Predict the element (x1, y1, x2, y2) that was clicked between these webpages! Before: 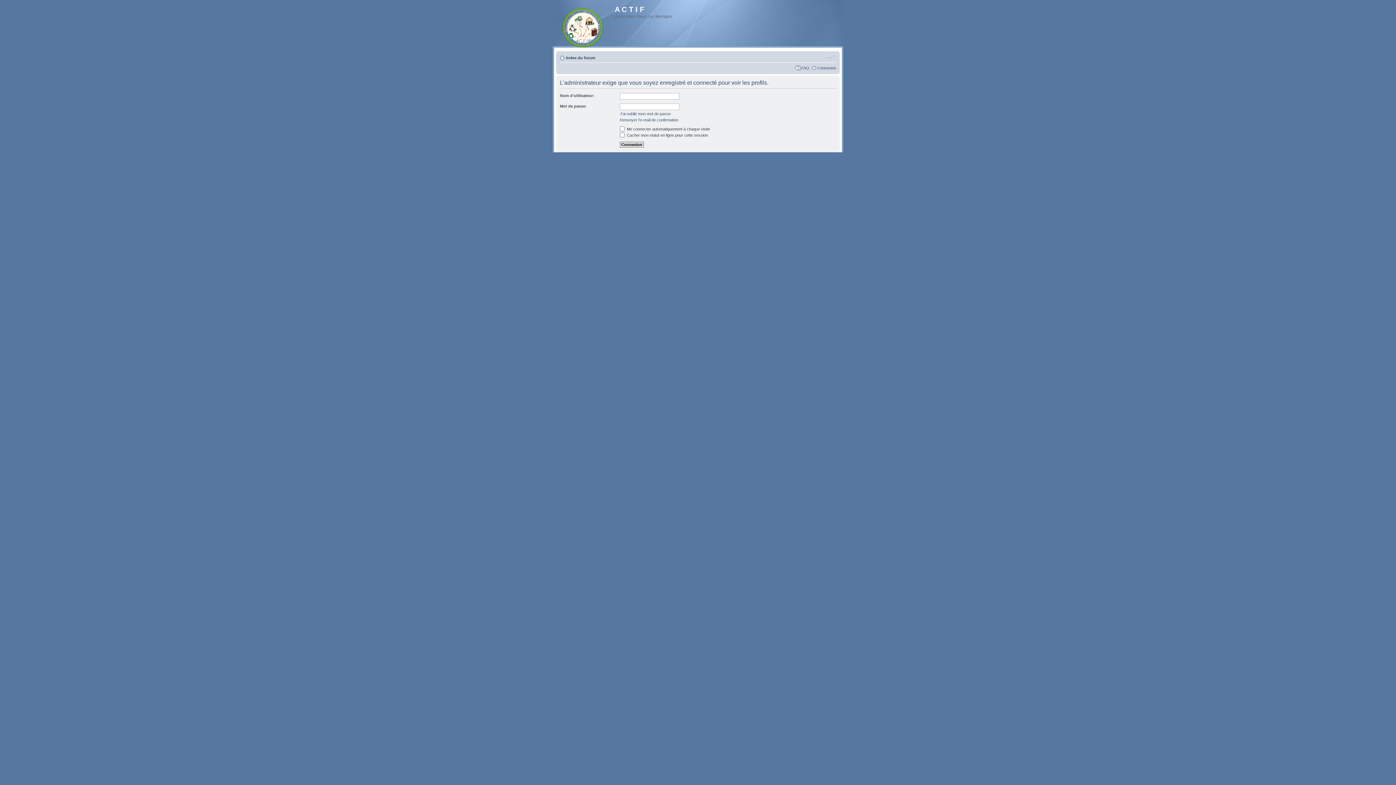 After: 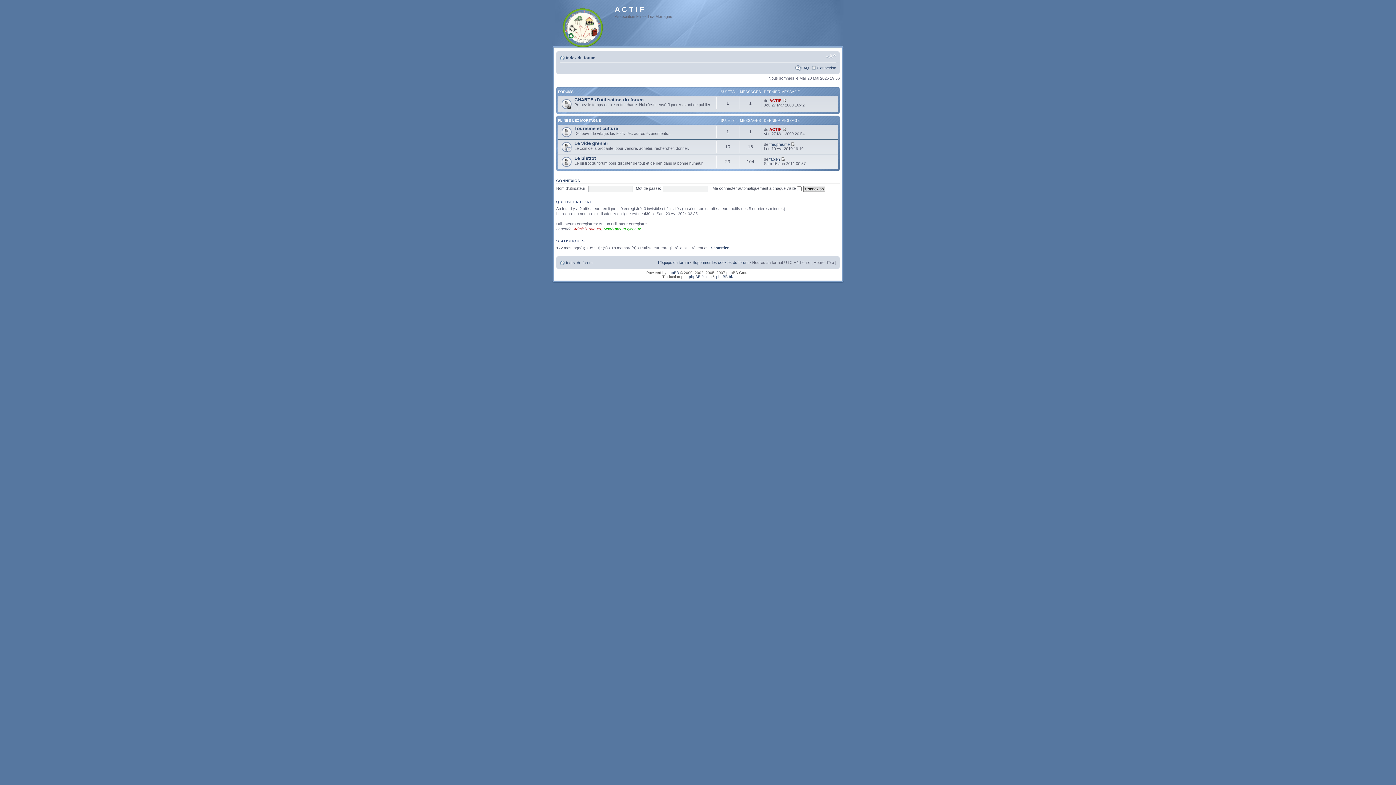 Action: bbox: (566, 55, 595, 60) label: Index du forum